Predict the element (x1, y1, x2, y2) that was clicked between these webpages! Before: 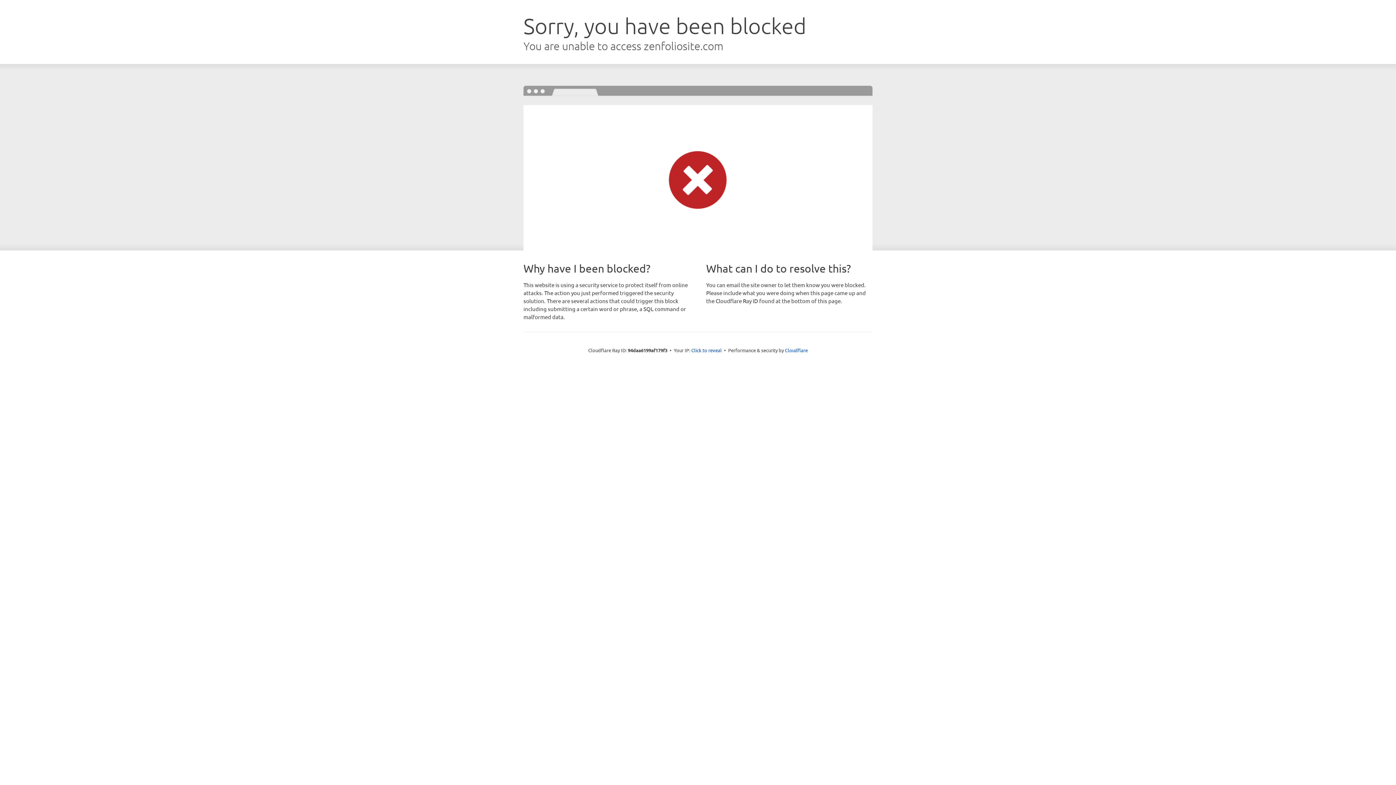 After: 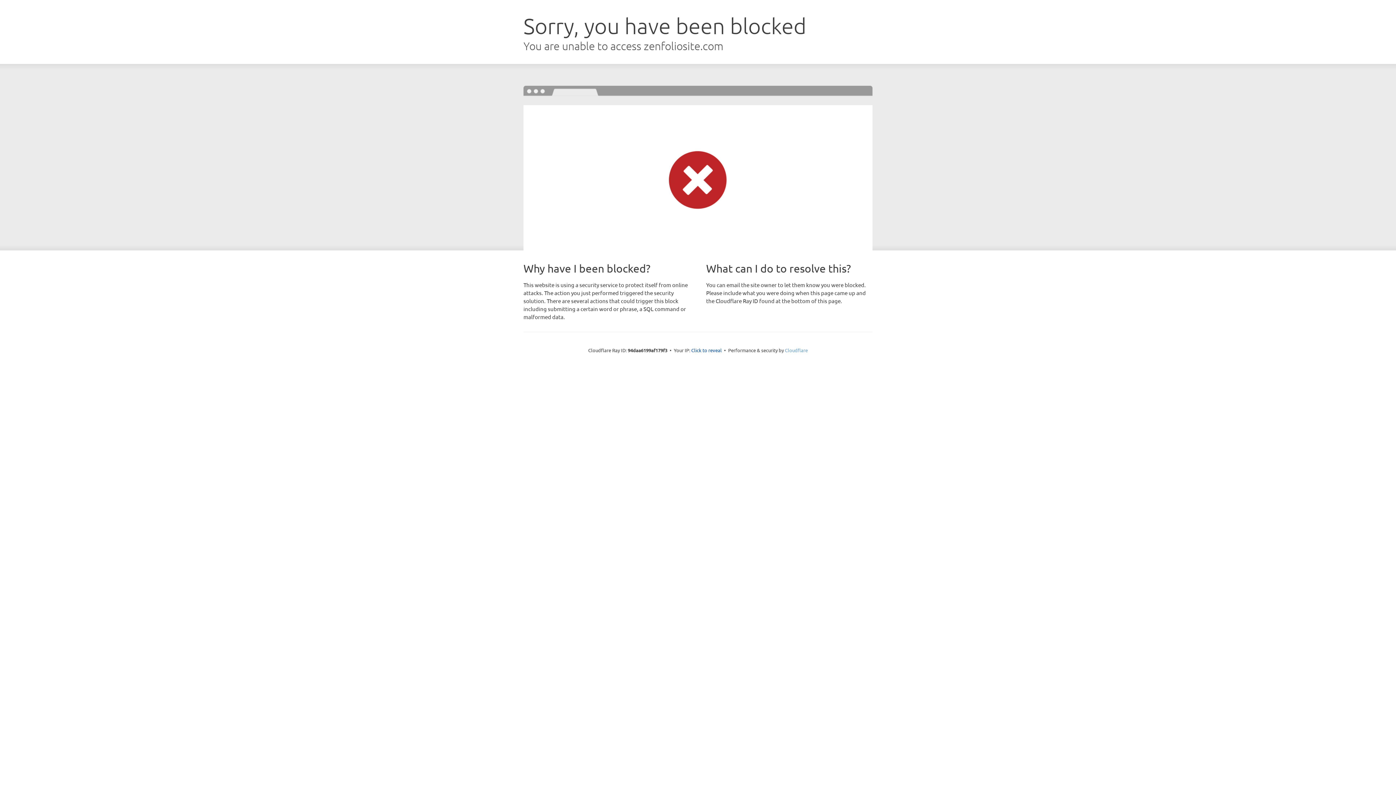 Action: bbox: (785, 347, 808, 353) label: Cloudflare